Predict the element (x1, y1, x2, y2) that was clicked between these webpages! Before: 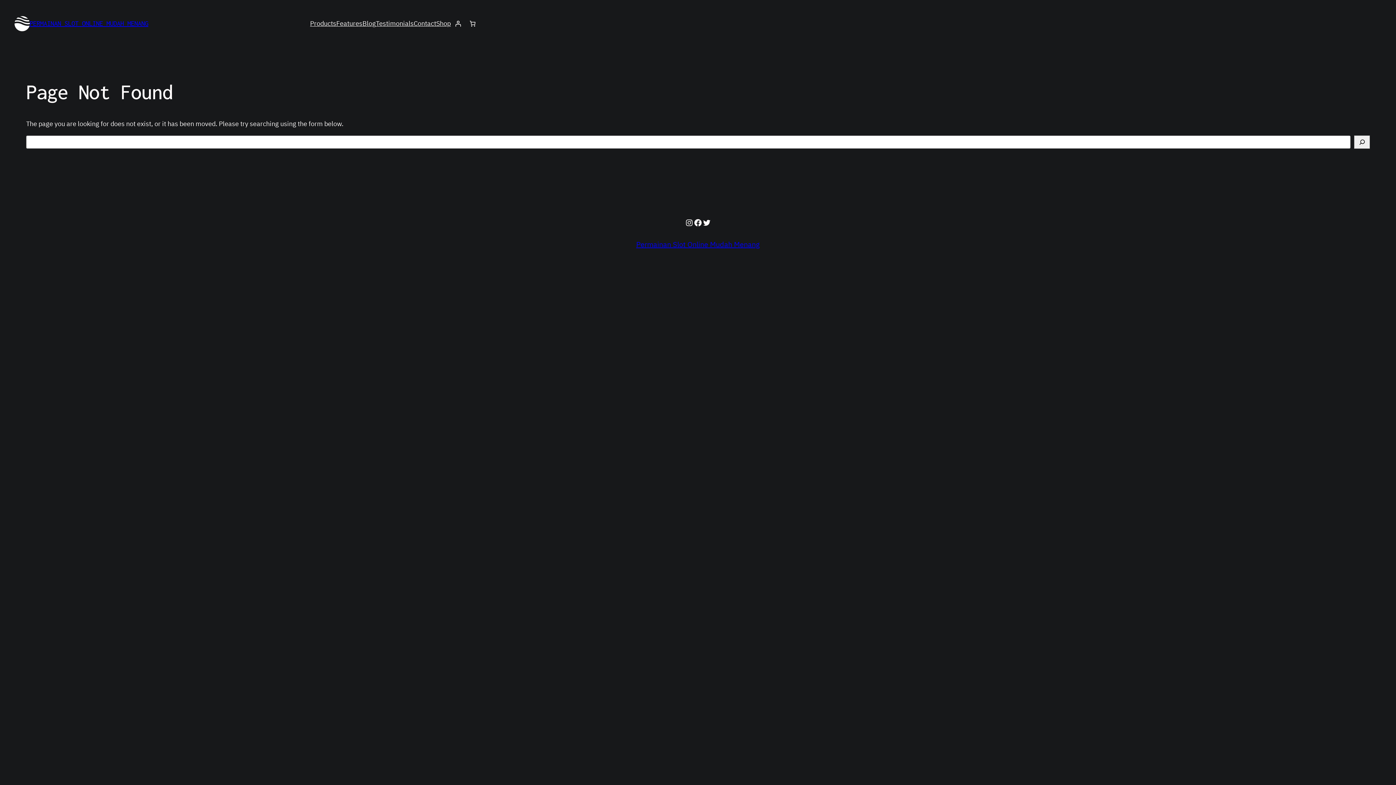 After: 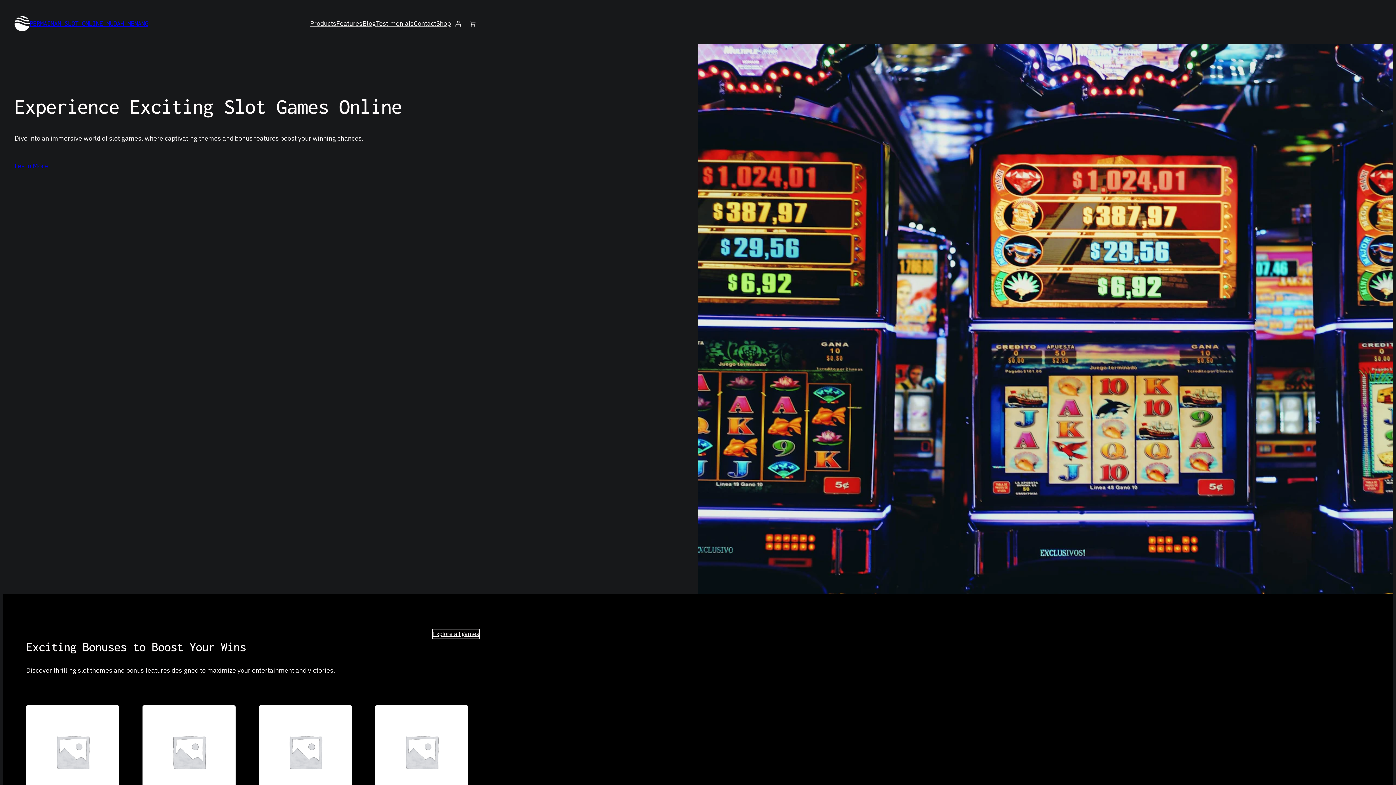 Action: bbox: (636, 239, 760, 249) label: Permainan Slot Online Mudah Menang